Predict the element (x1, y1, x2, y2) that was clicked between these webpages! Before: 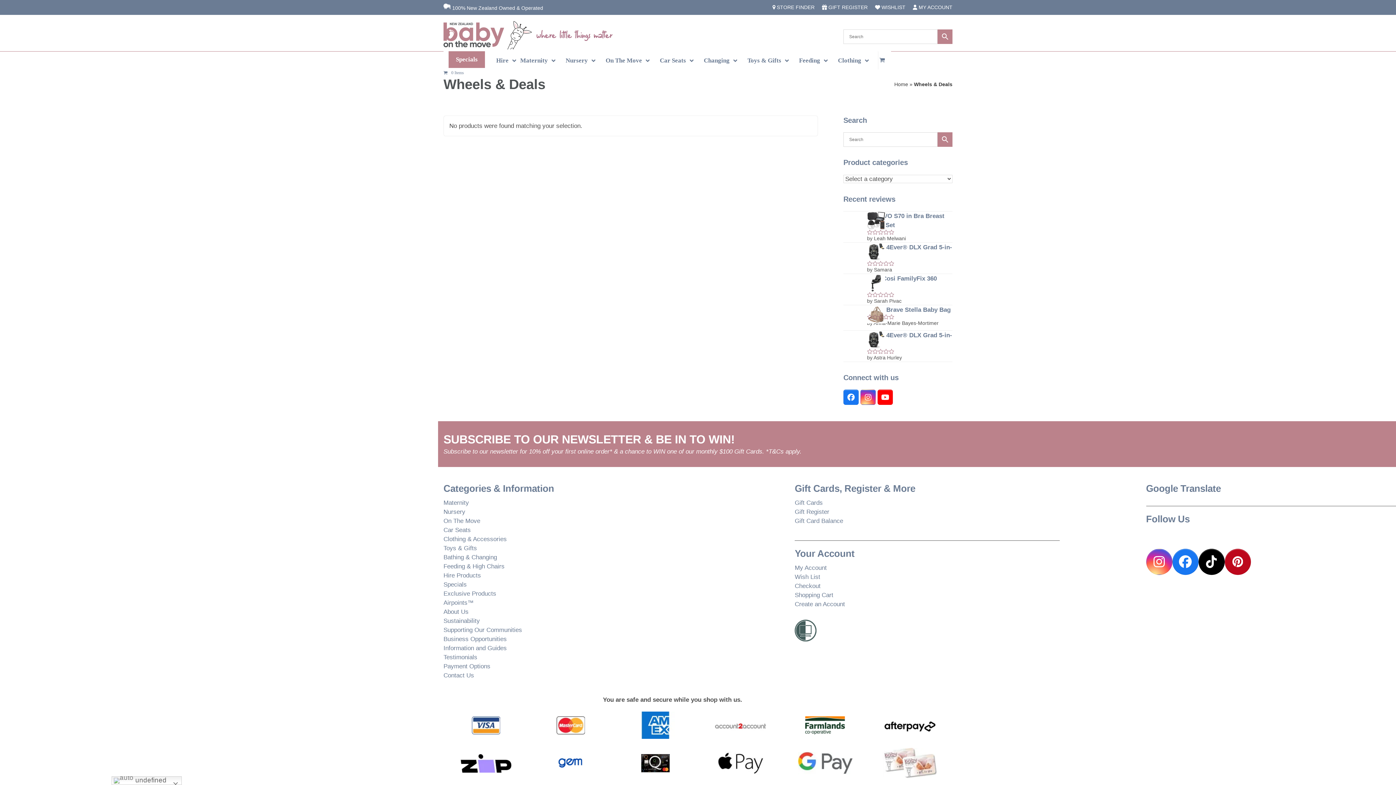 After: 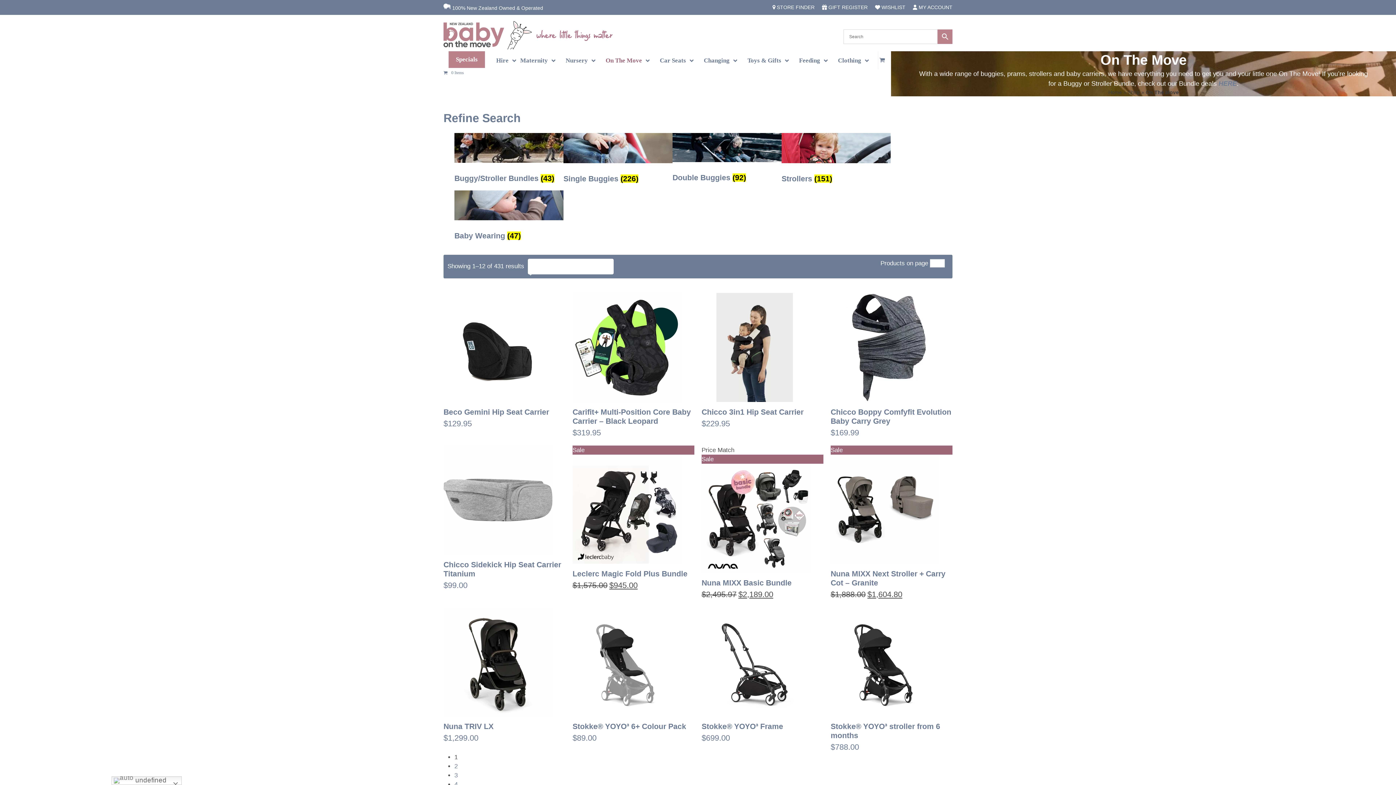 Action: label: On The Move bbox: (604, 51, 648, 70)